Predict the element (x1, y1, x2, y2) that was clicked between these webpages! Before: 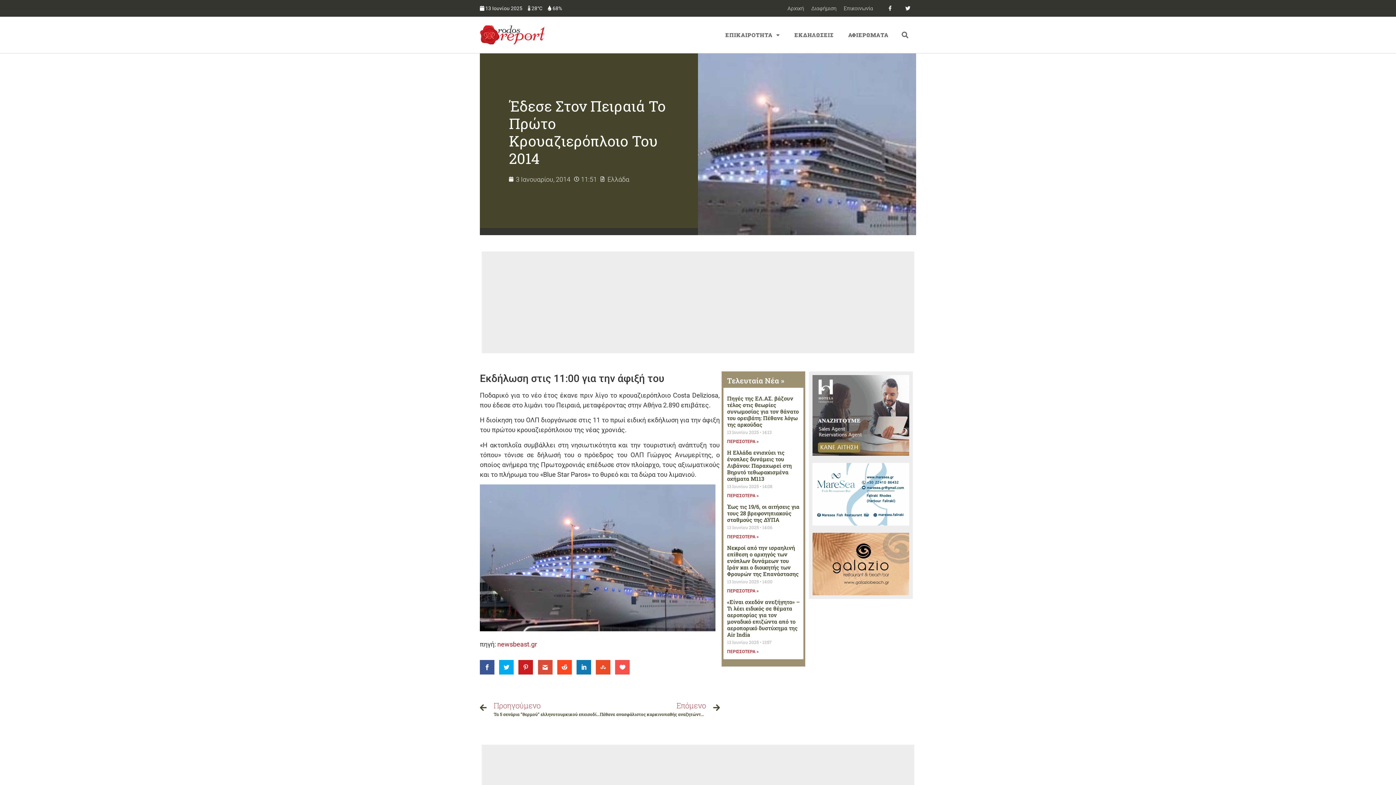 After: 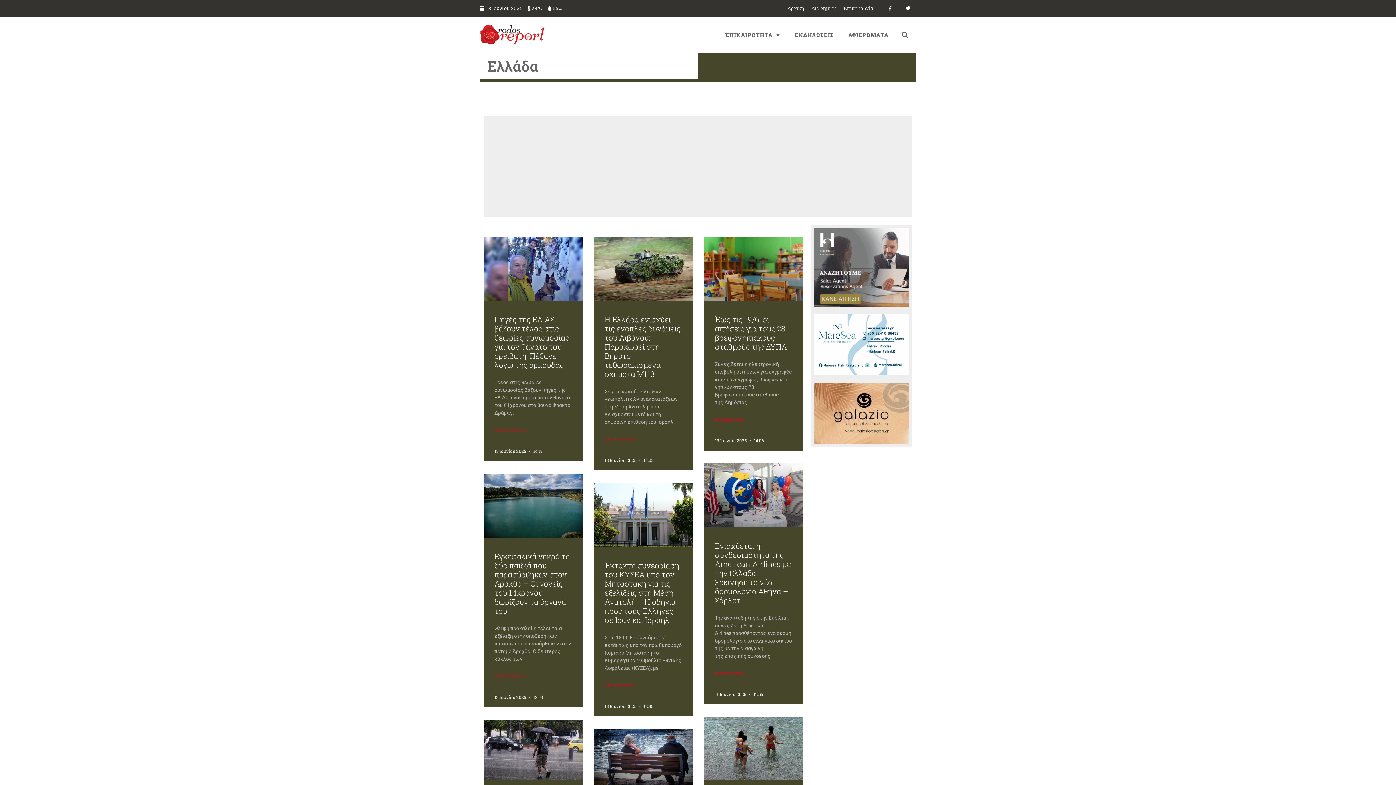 Action: label: Ελλάδα bbox: (607, 175, 629, 183)